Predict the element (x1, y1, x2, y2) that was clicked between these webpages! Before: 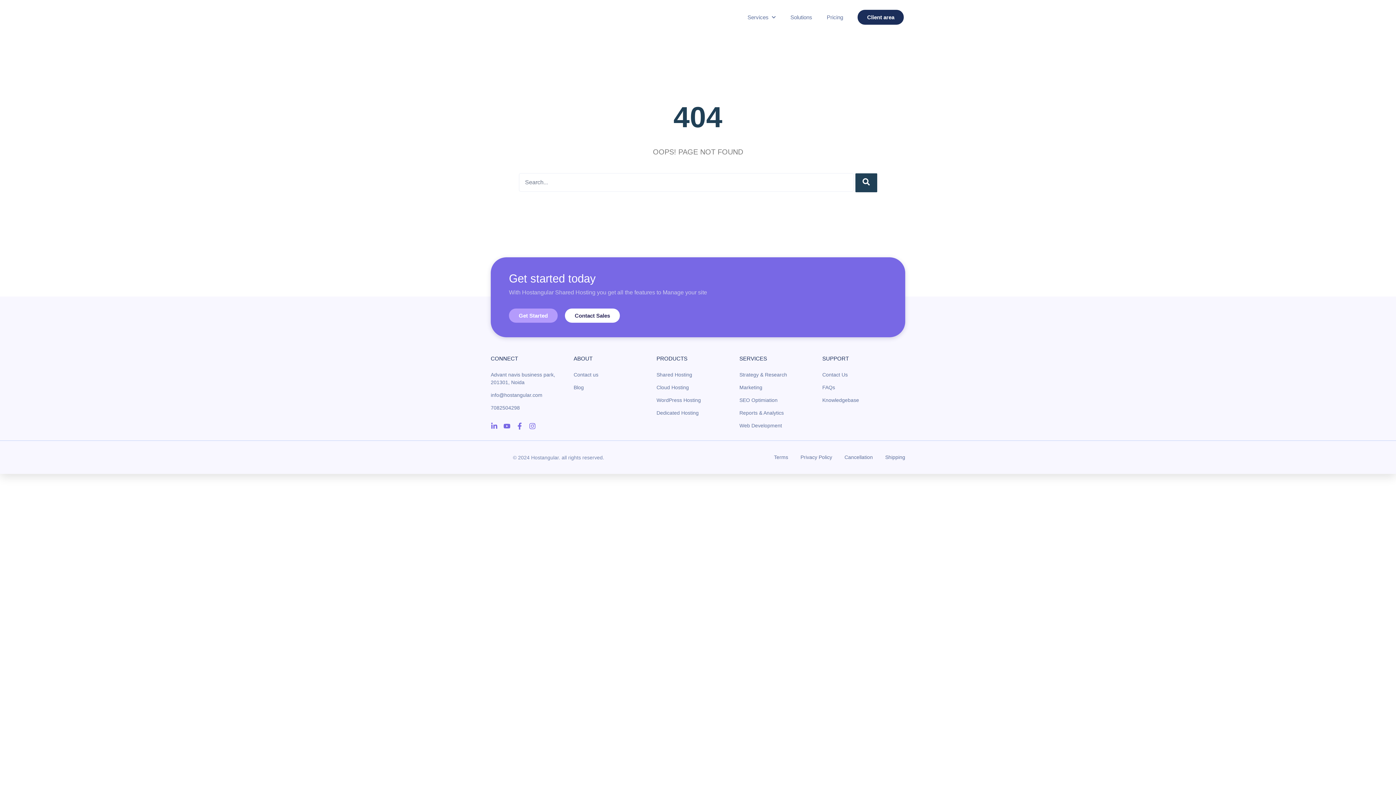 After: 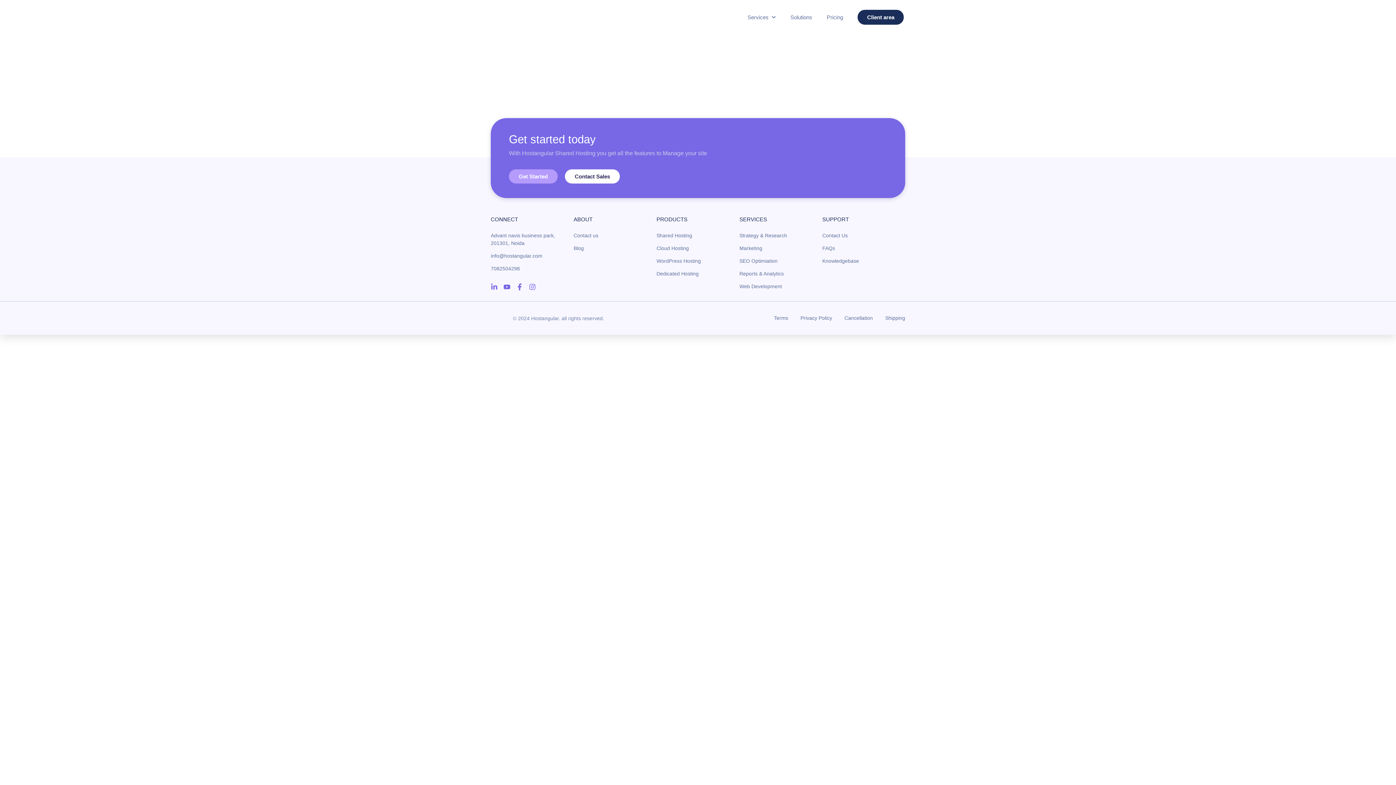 Action: bbox: (739, 396, 822, 404) label: SEO Optimiation